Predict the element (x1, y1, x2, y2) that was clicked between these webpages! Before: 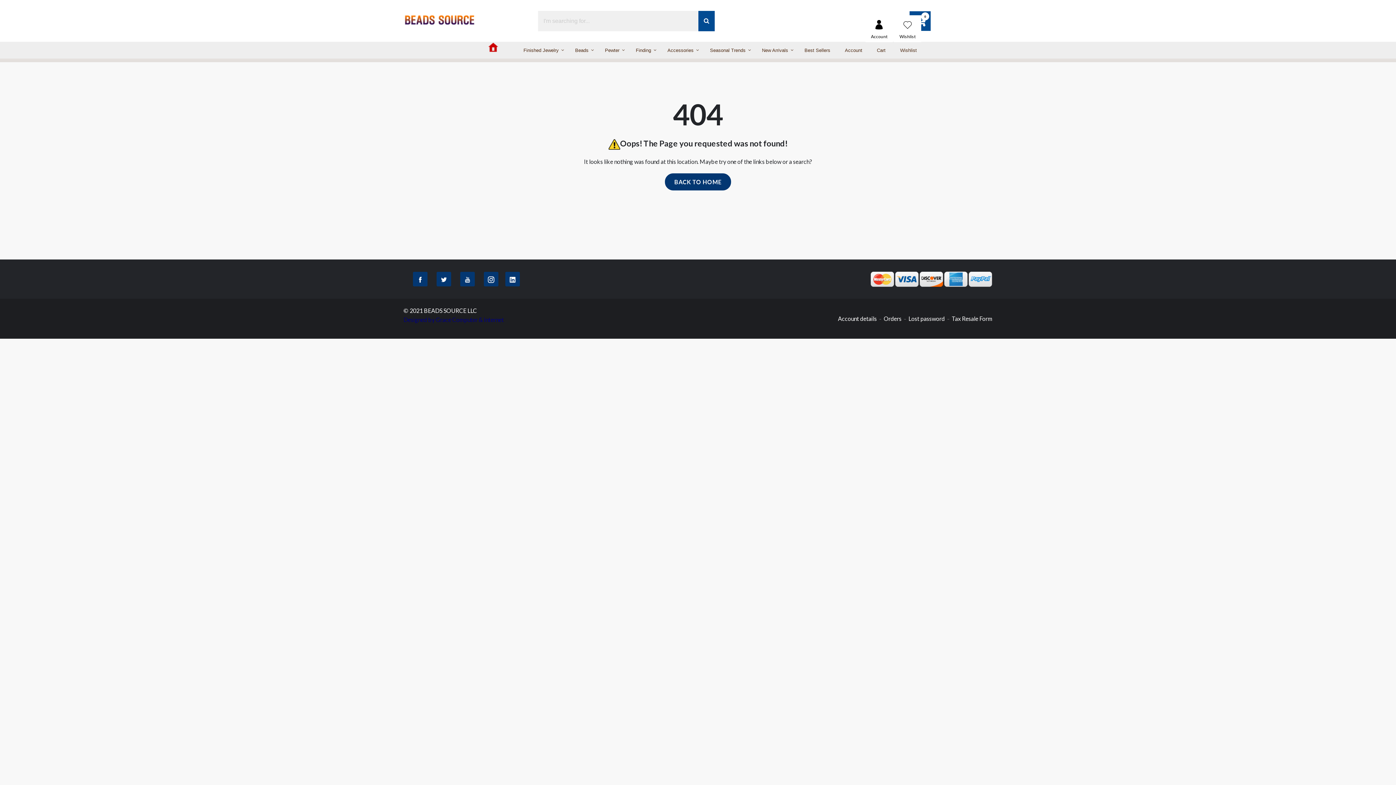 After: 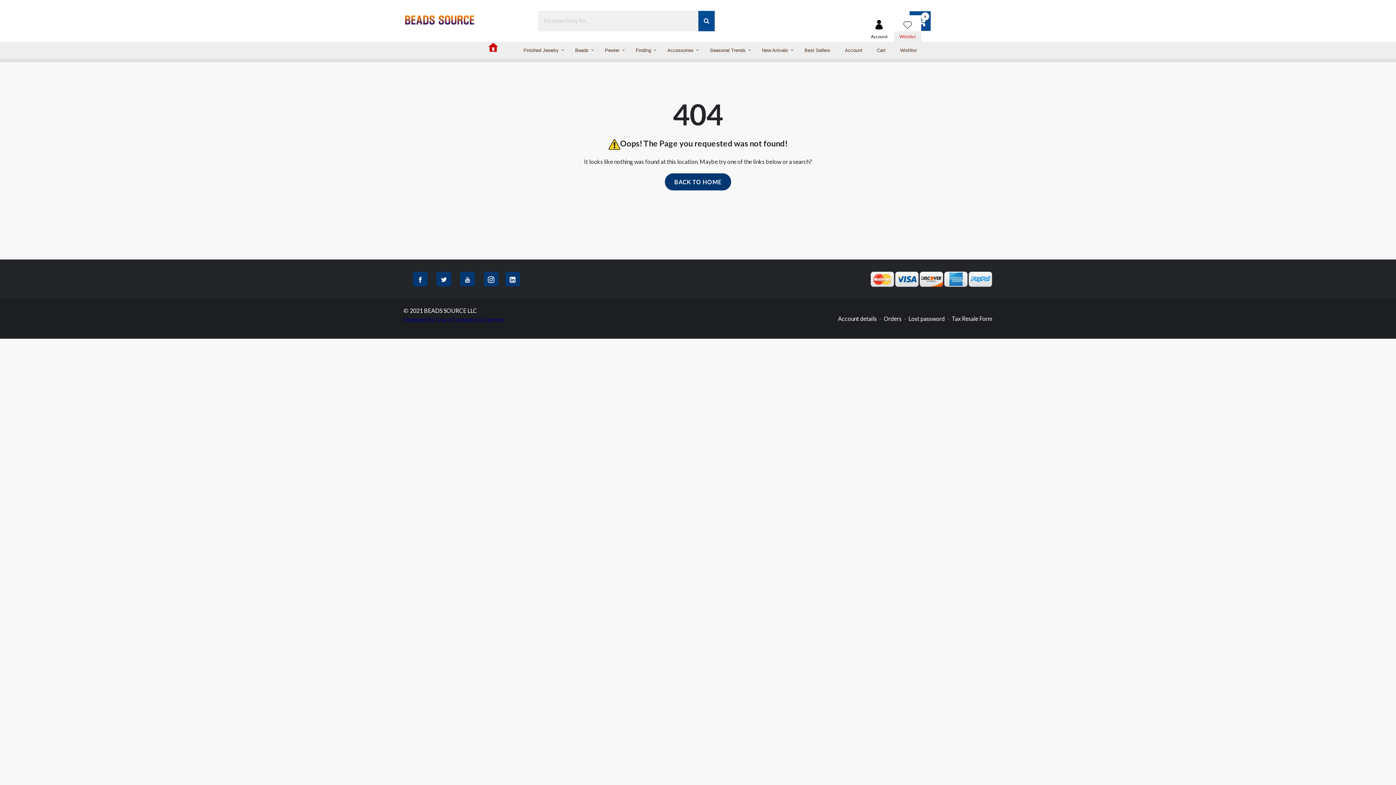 Action: label: Wishlist bbox: (894, 31, 921, 42)